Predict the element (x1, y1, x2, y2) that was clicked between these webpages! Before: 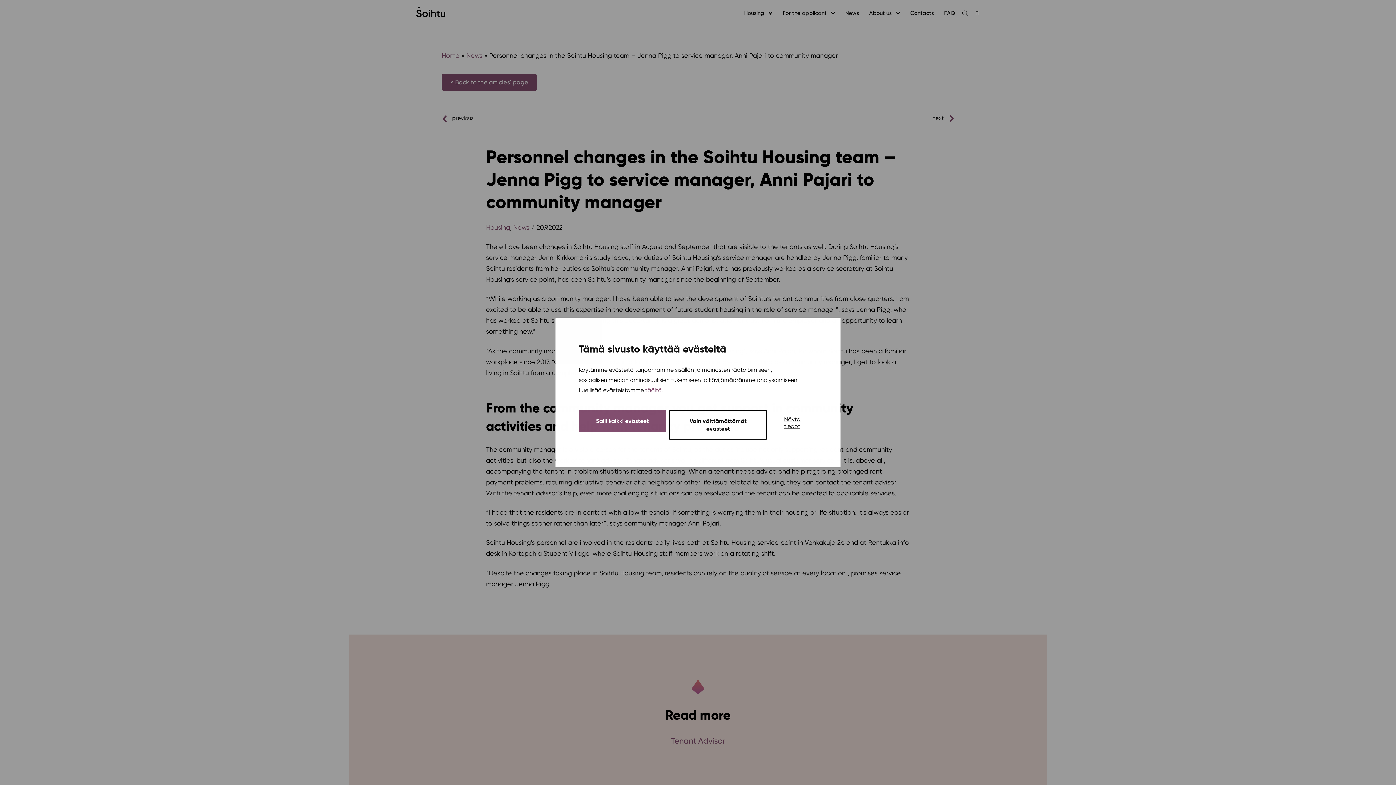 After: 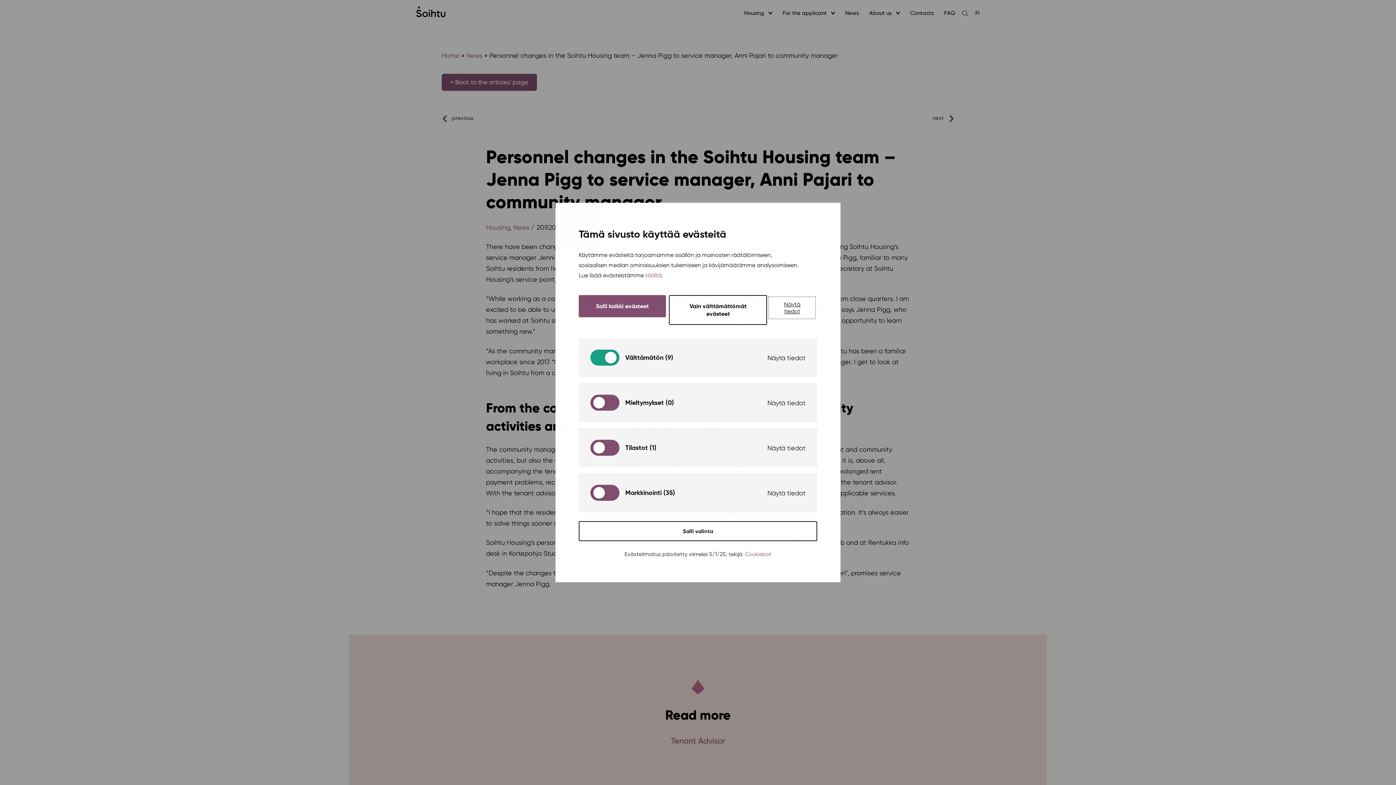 Action: bbox: (770, 413, 814, 432) label: Näytä tiedot